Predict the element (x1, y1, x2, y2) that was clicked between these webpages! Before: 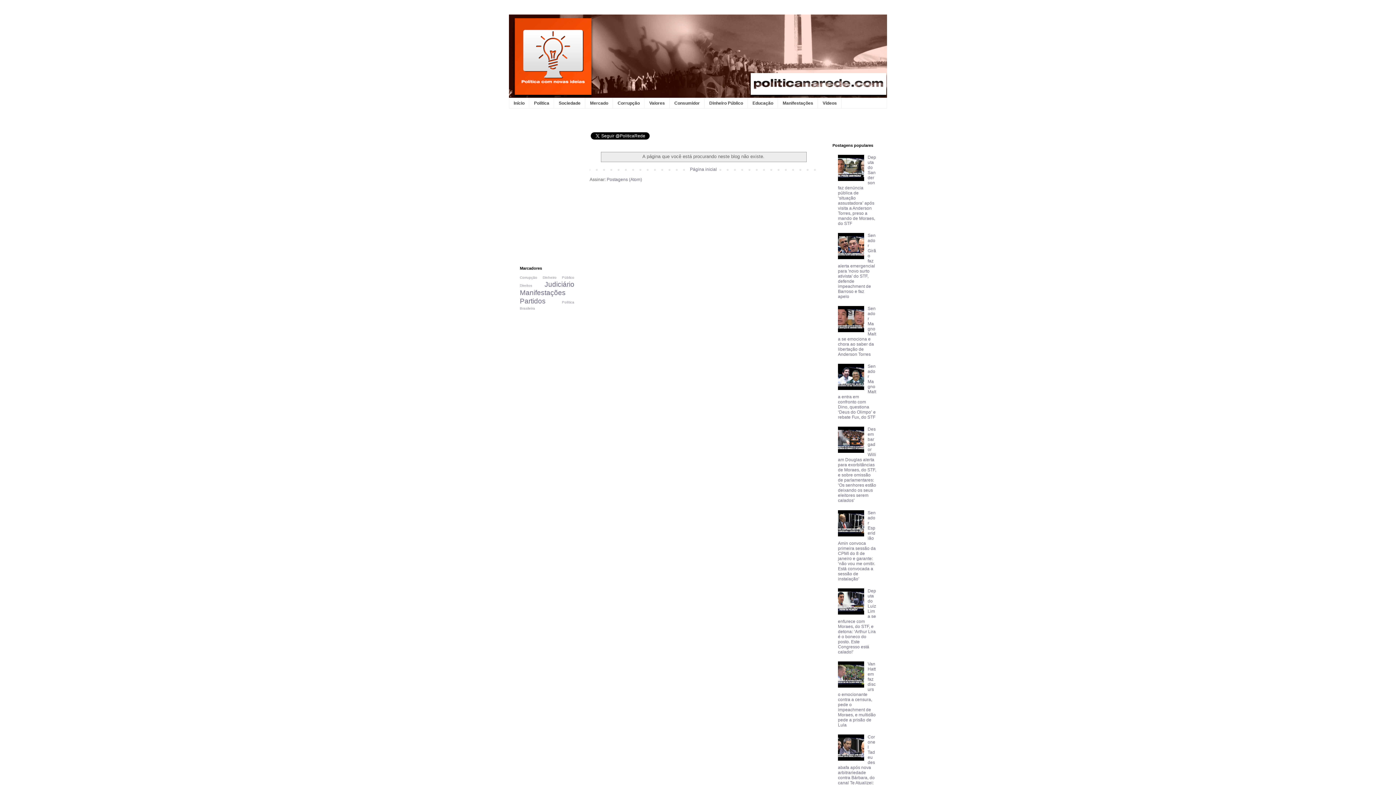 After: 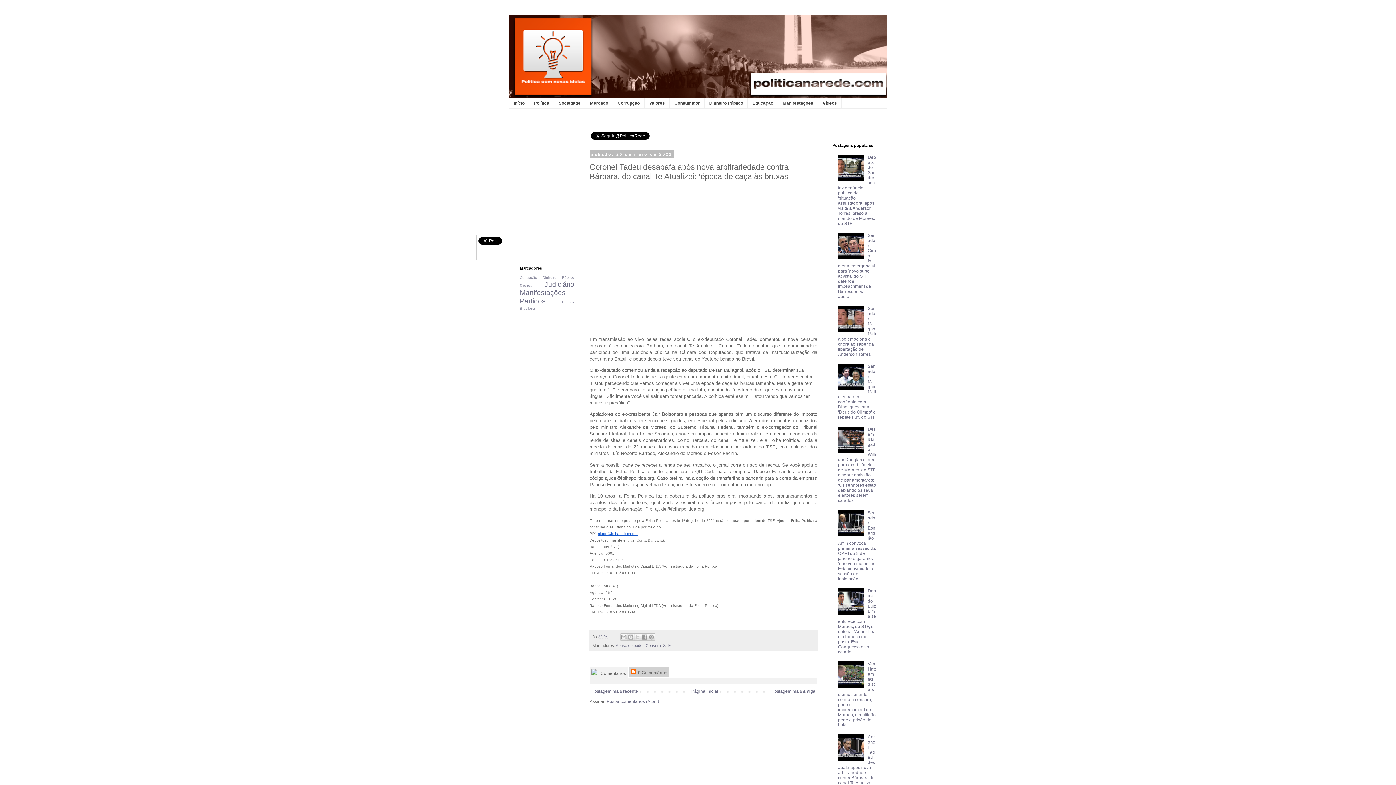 Action: label: Coronel Tadeu desabafa após nova arbitrariedade contra Bárbara, do canal Te Atualizei: ‘época de caça às bruxas’ bbox: (838, 734, 875, 796)